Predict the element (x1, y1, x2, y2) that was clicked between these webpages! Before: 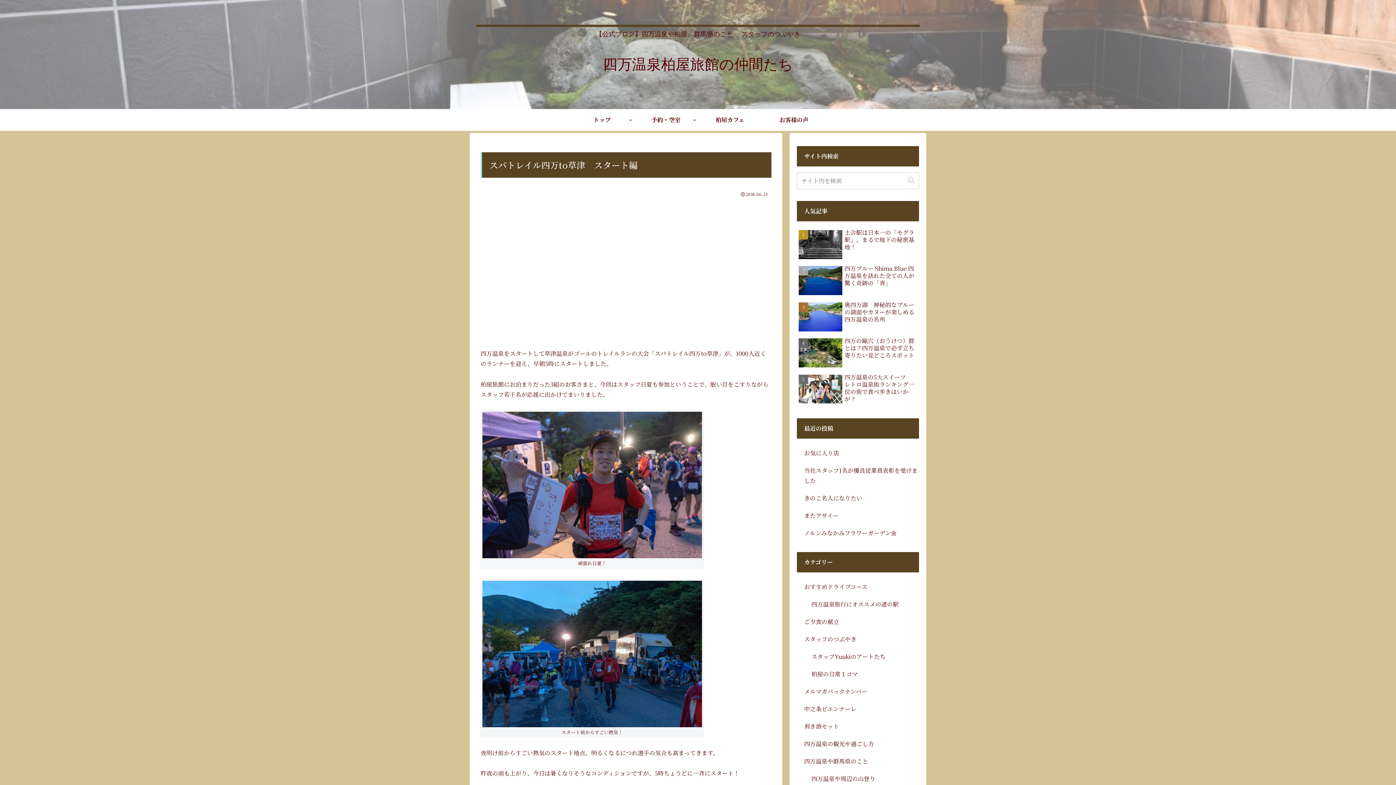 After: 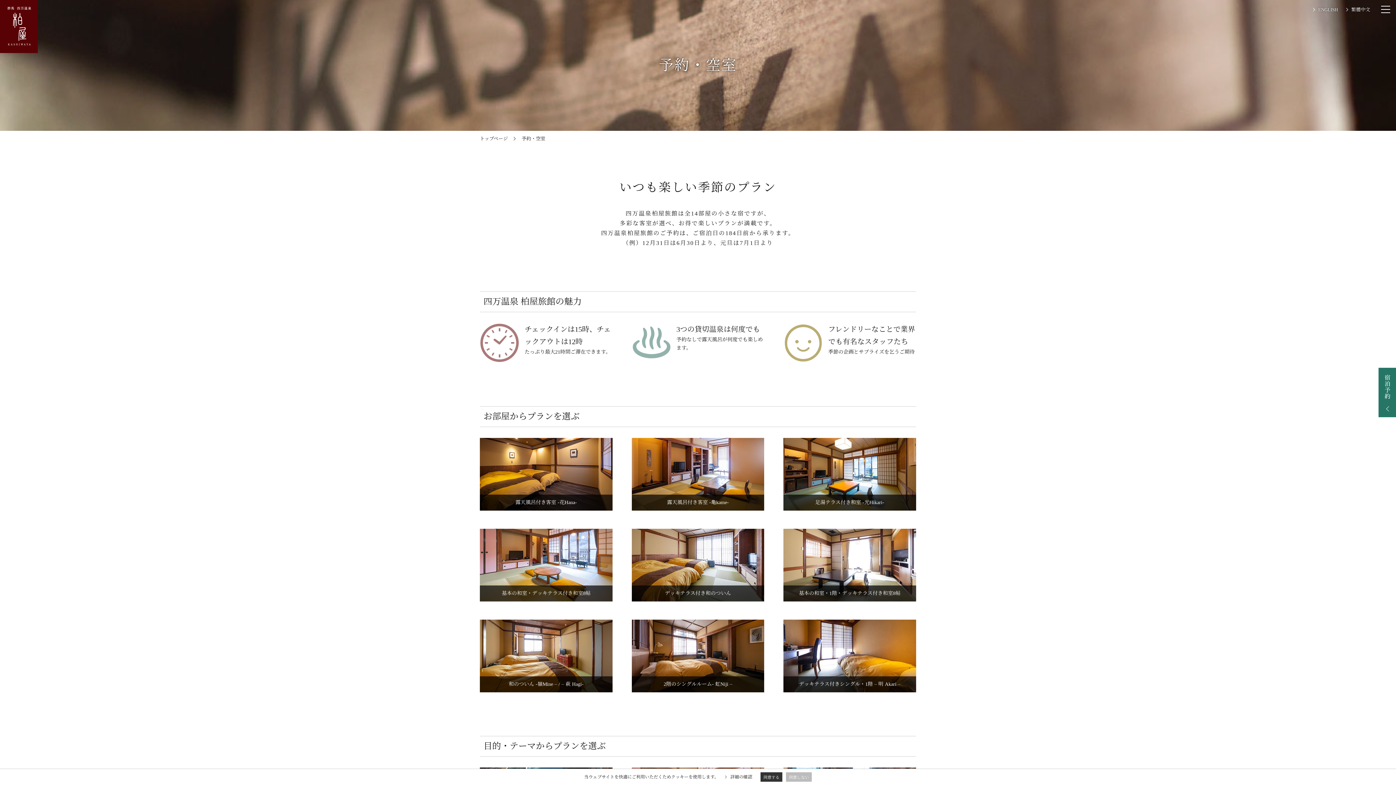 Action: bbox: (634, 109, 698, 130) label: 予約・空室